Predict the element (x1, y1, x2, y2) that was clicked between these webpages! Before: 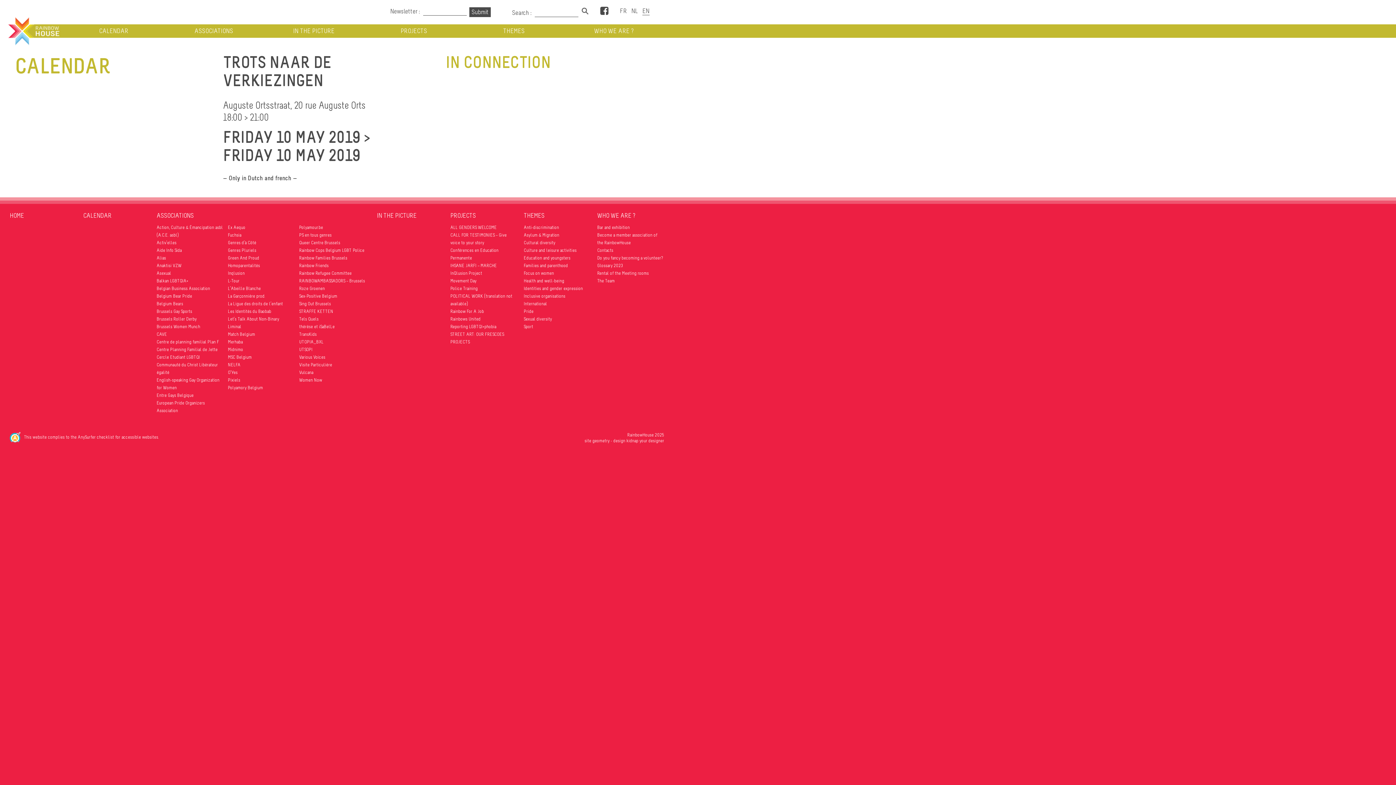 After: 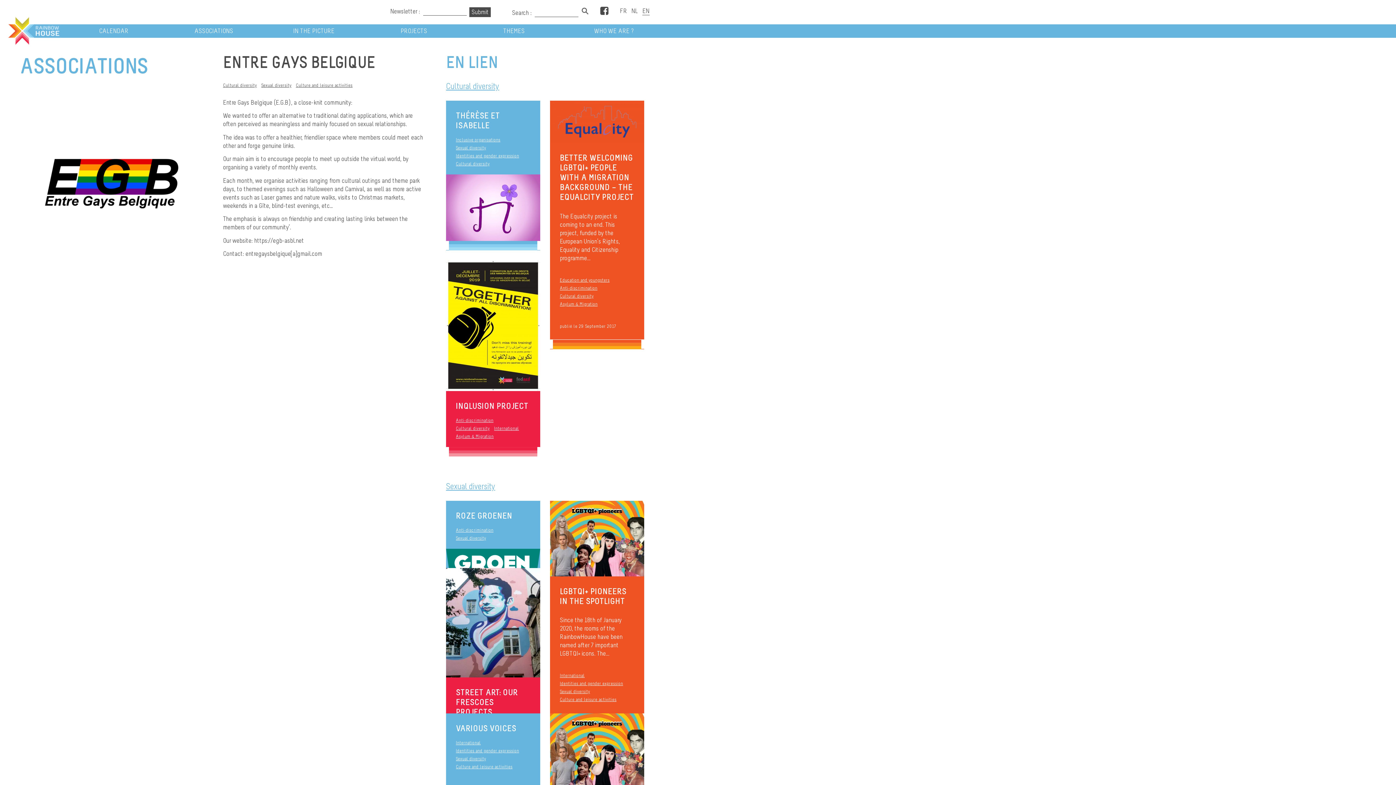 Action: bbox: (156, 392, 193, 398) label: Entre Gays Belgique